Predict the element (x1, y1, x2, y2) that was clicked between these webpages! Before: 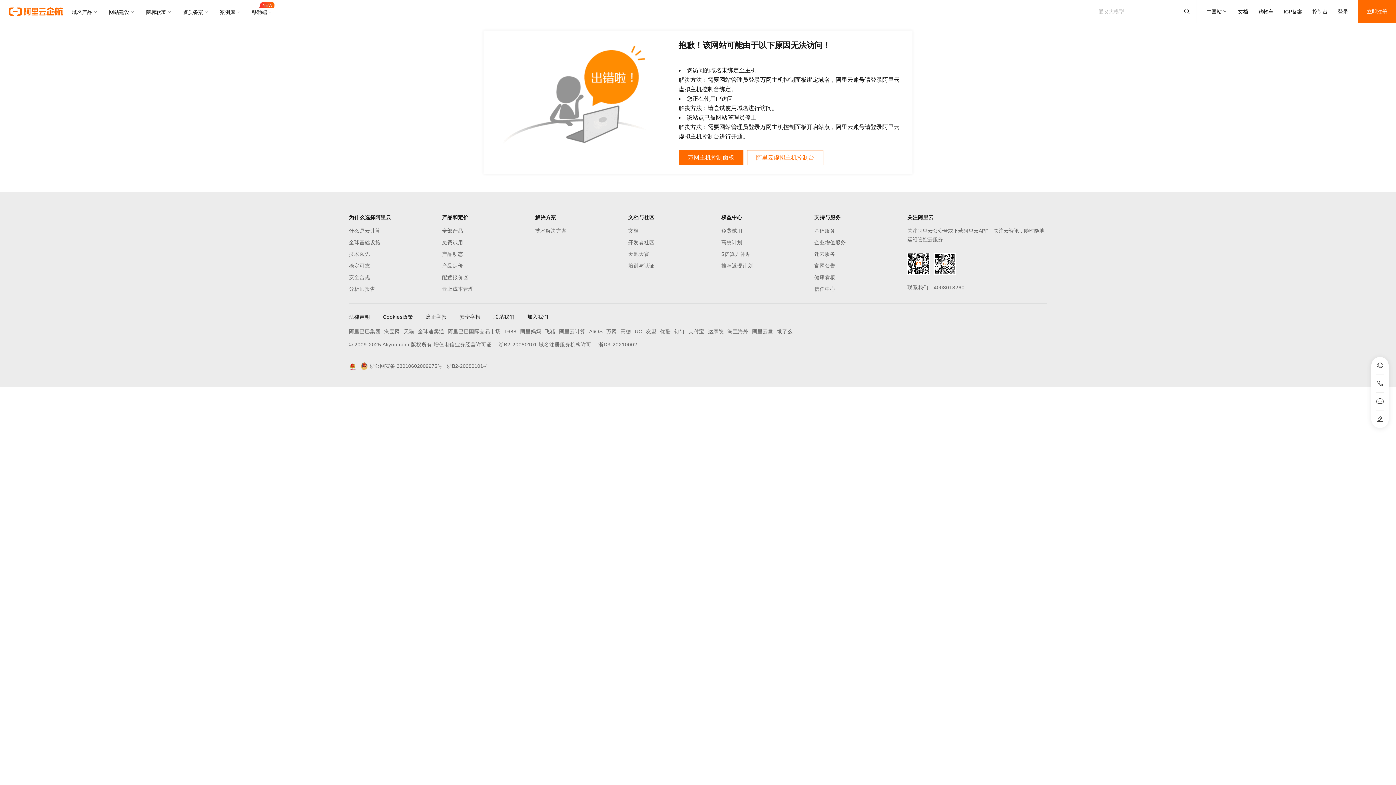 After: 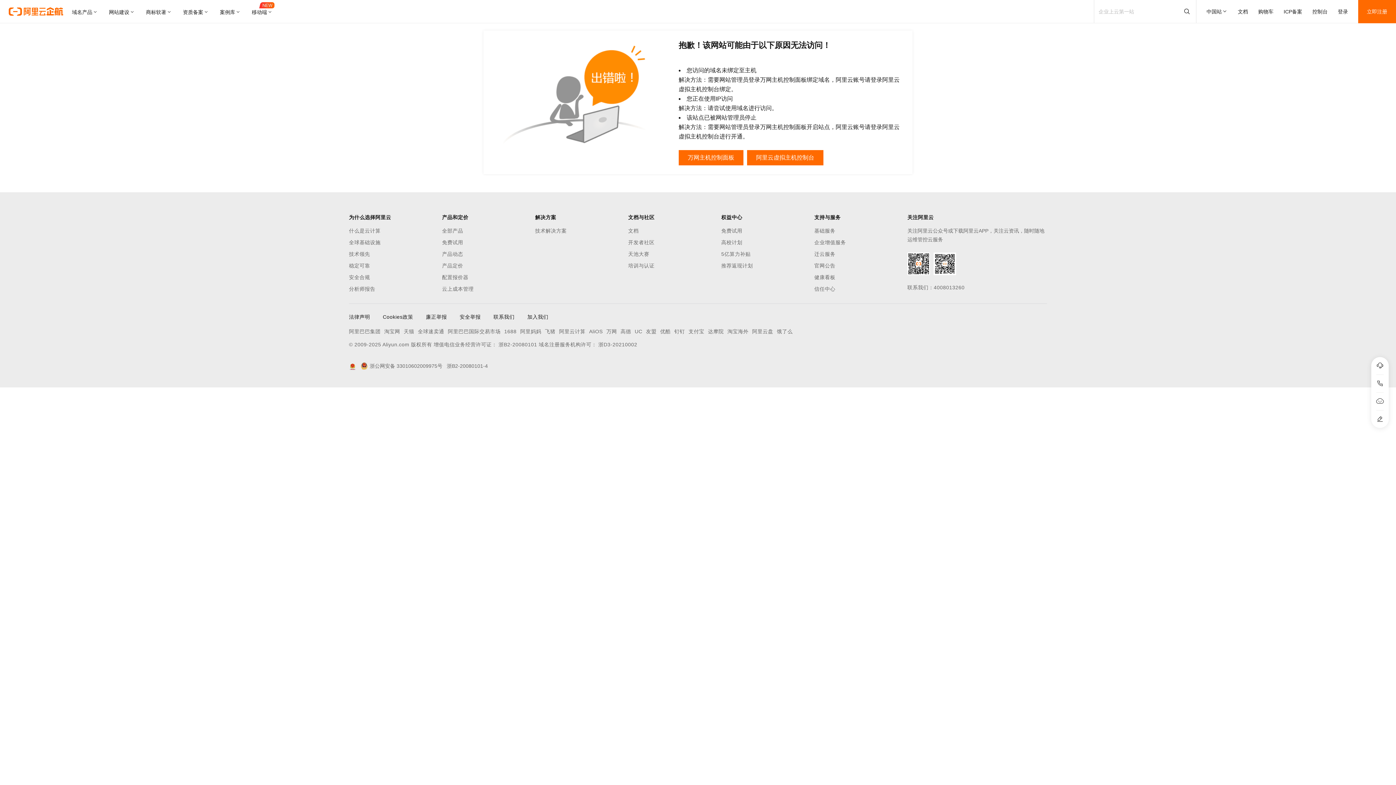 Action: label: 阿里云虚拟主机控制台 bbox: (747, 150, 823, 165)